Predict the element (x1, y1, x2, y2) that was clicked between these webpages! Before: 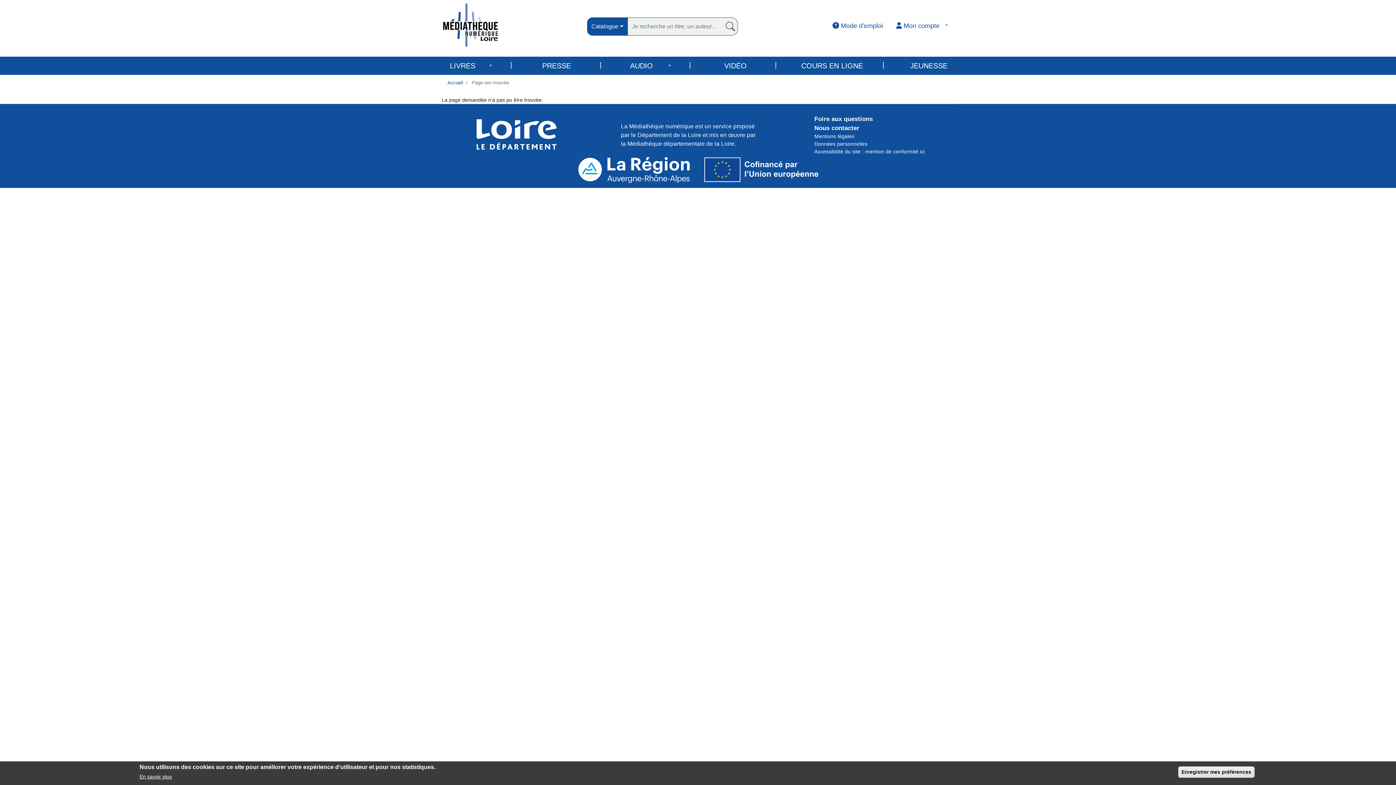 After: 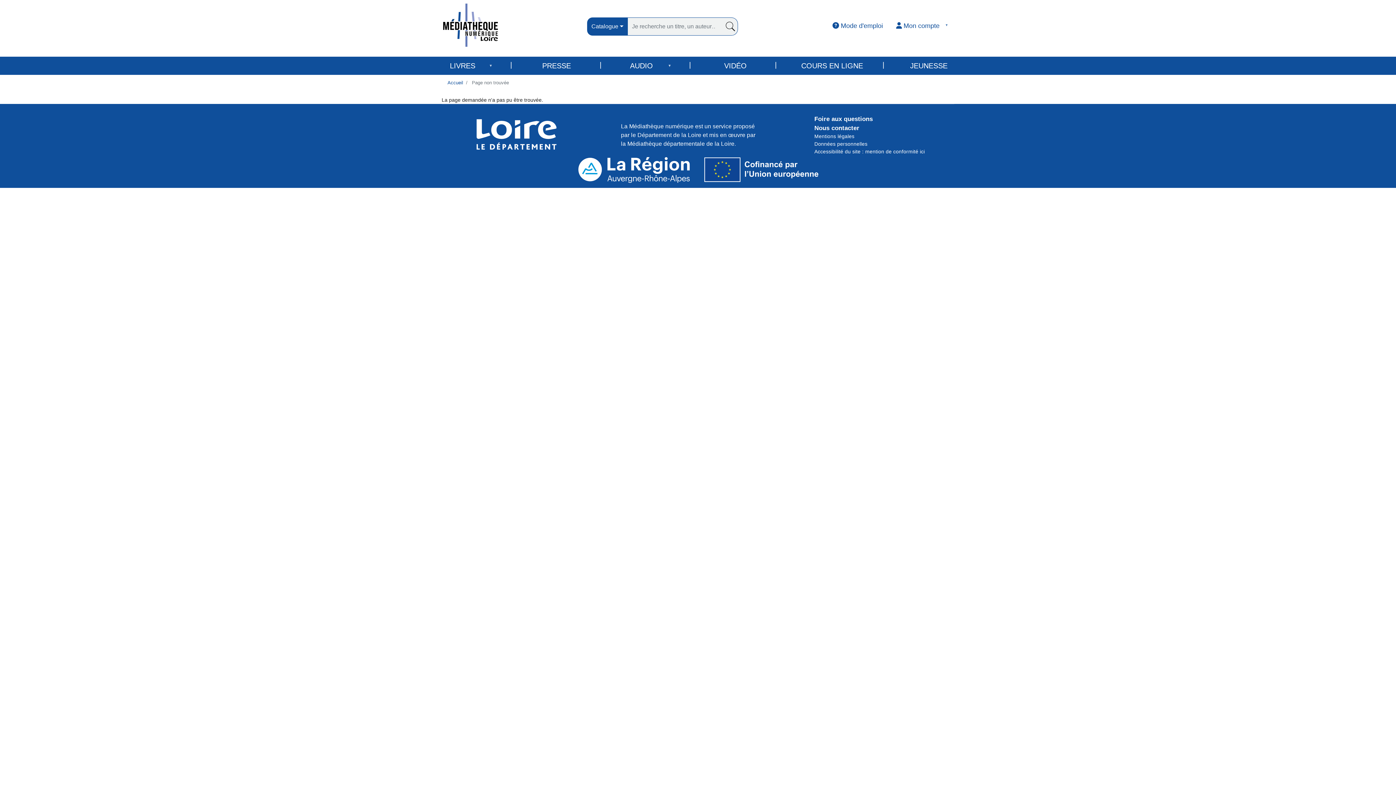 Action: label: Enregistrer mes préférences bbox: (1178, 766, 1254, 778)